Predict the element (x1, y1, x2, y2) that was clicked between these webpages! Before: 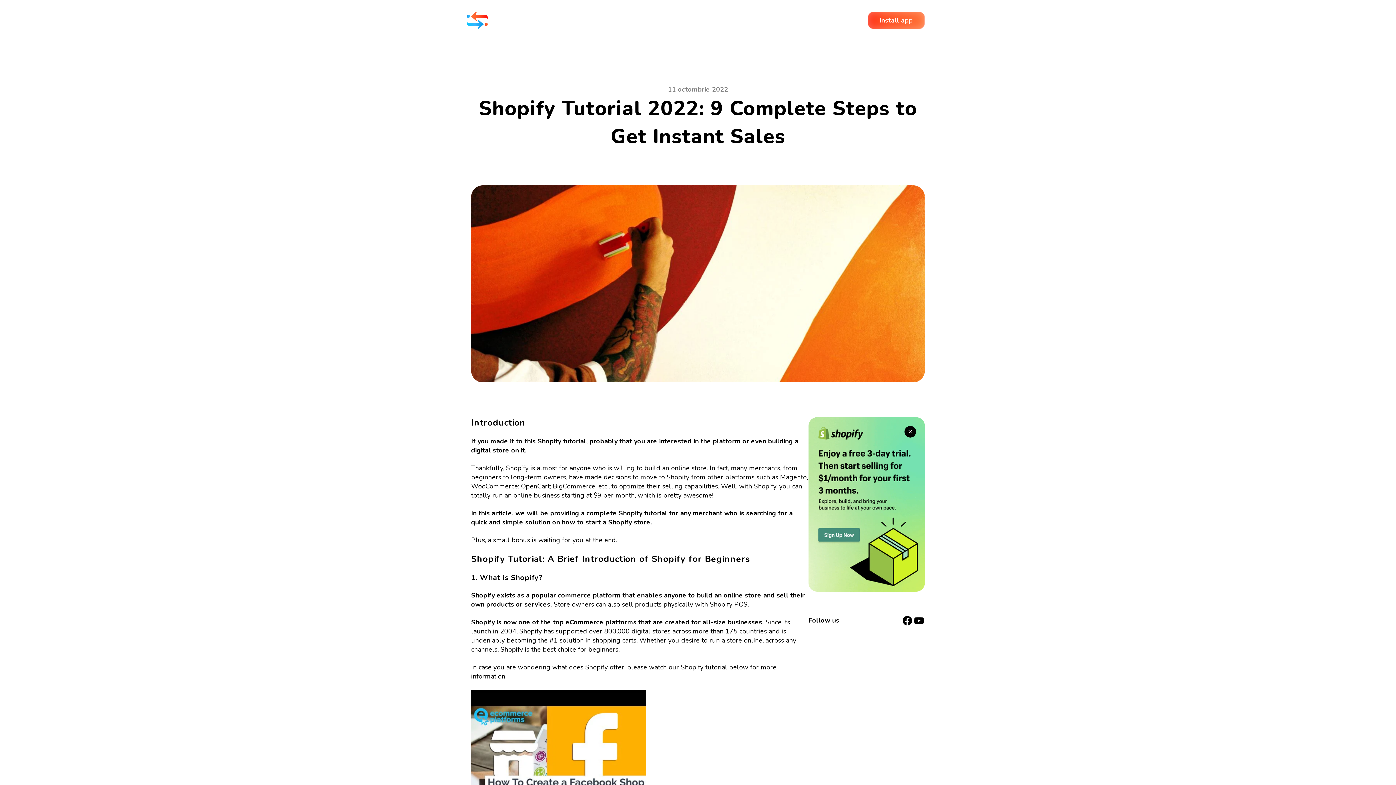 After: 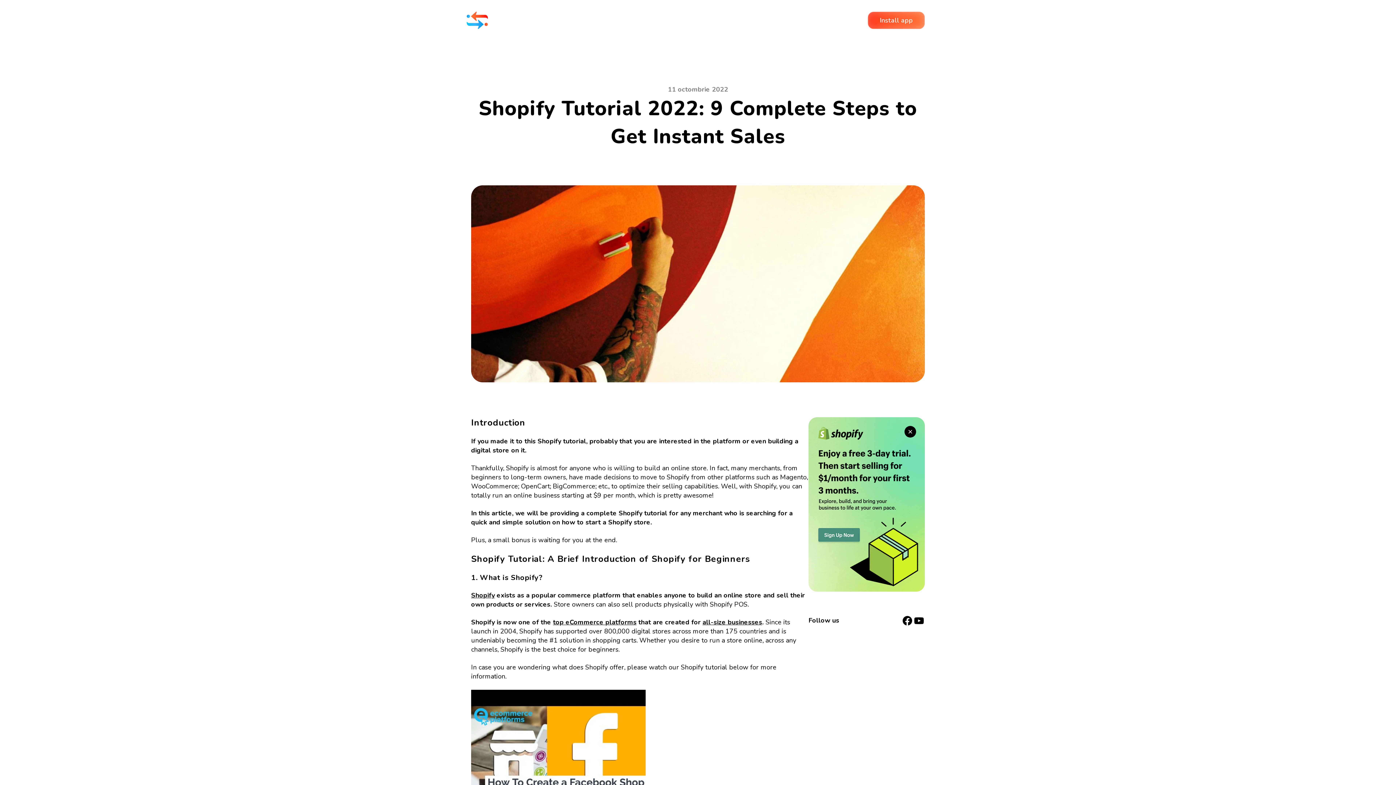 Action: bbox: (811, 11, 868, 29) label: Start Shopify trial